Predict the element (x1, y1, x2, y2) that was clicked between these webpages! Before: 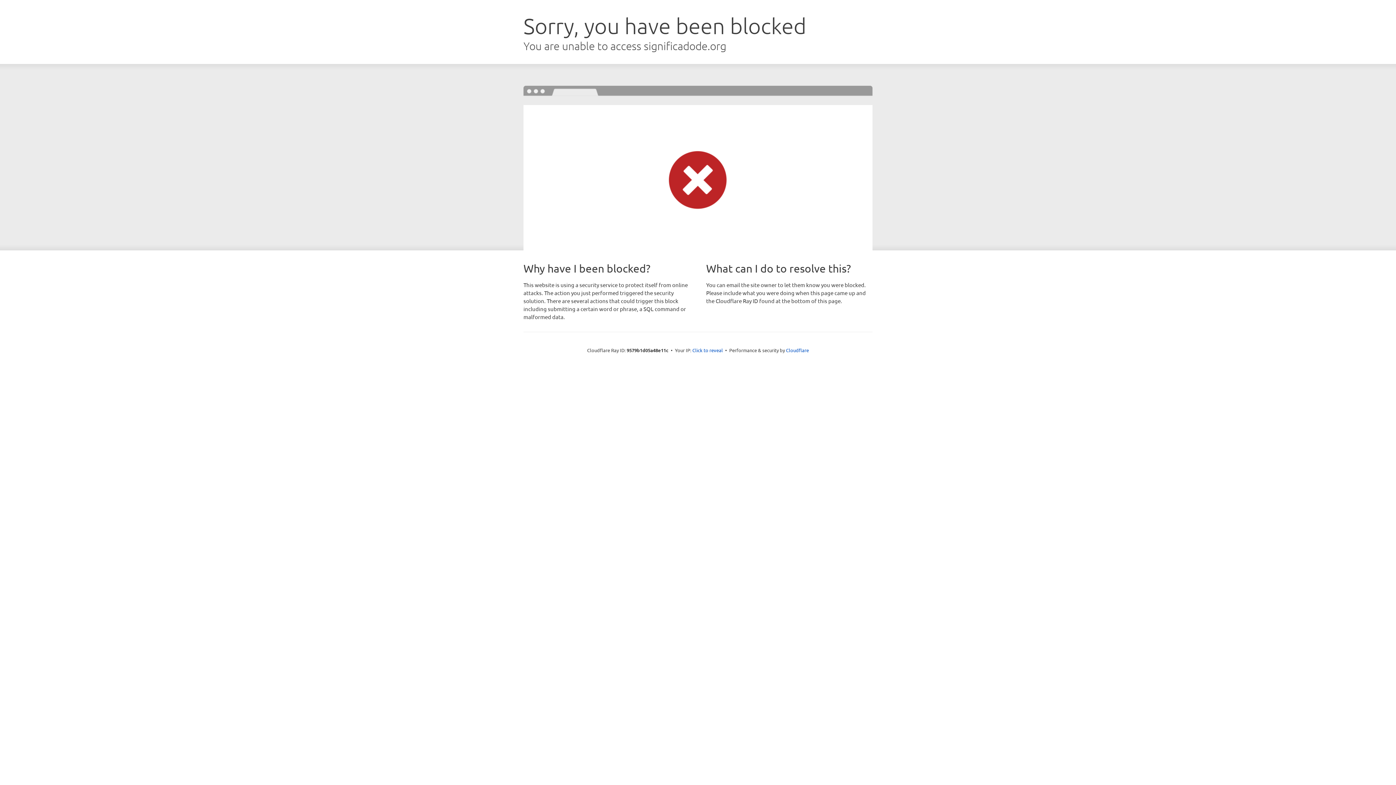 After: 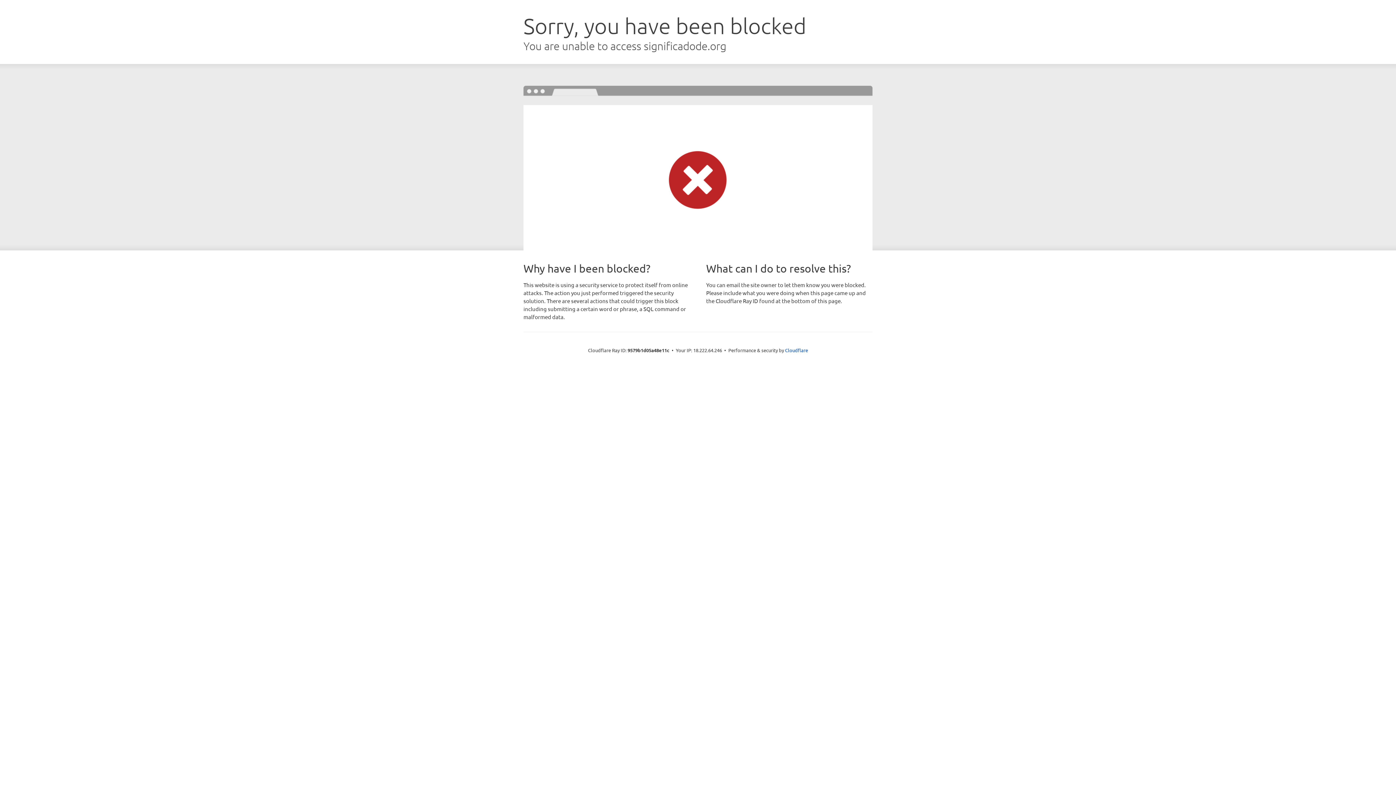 Action: bbox: (692, 346, 723, 353) label: Click to reveal